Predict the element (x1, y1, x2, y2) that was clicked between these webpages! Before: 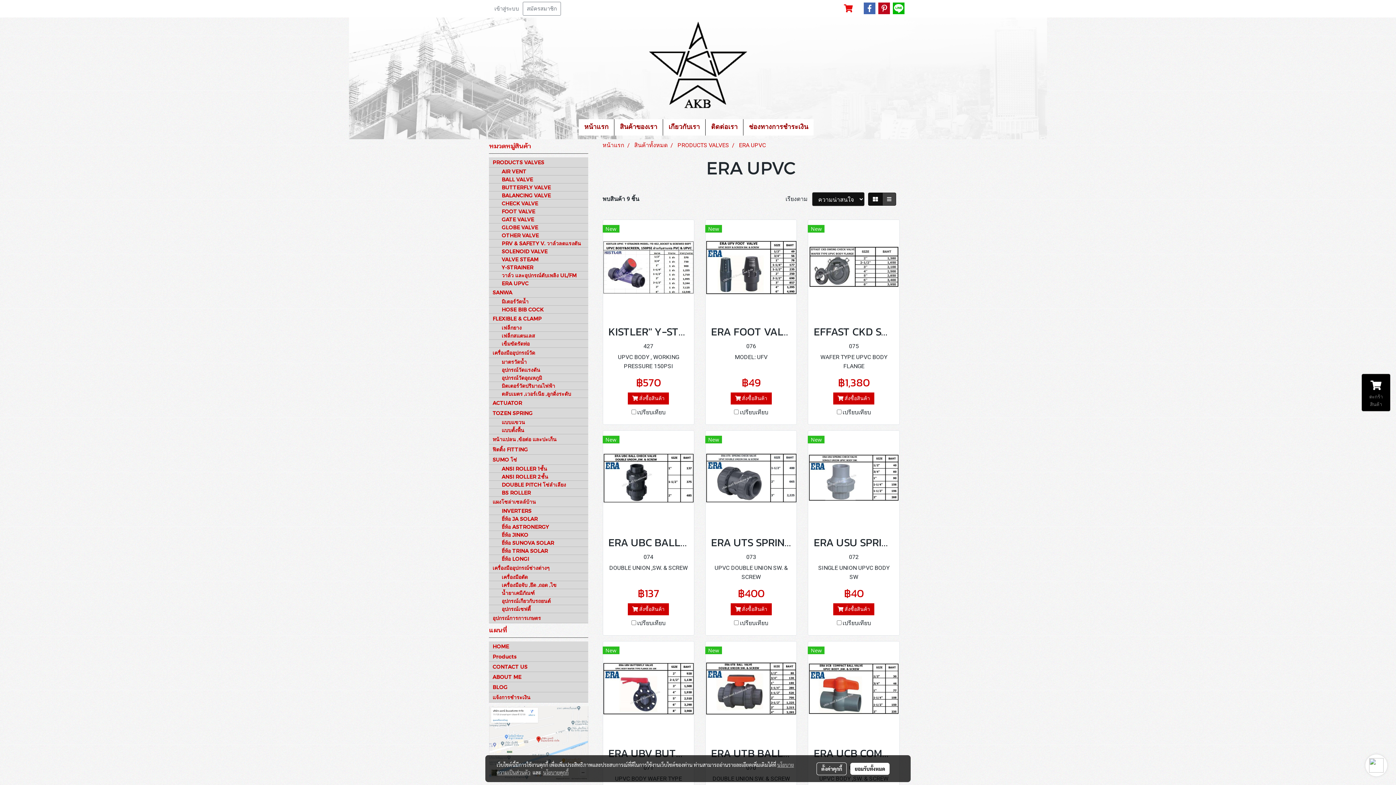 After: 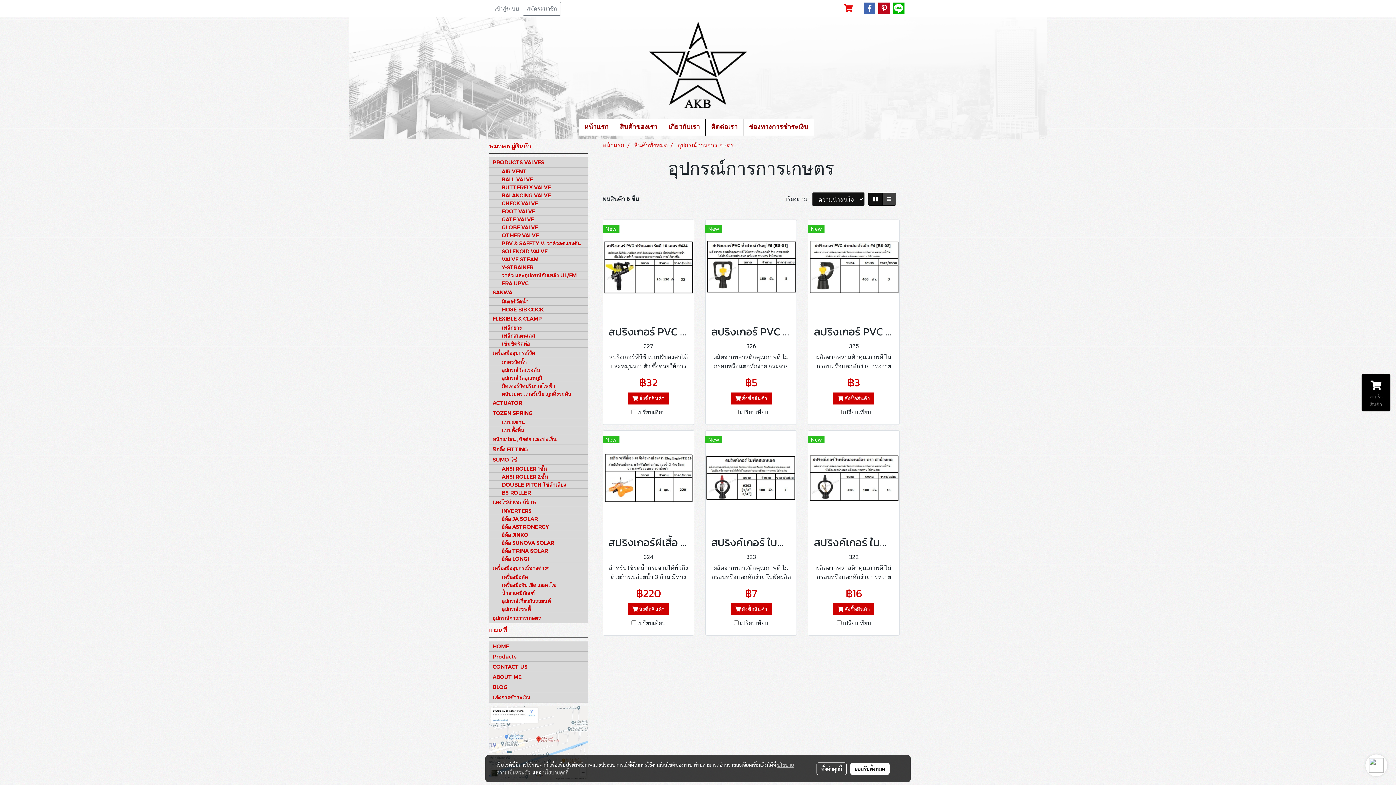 Action: label: อุปกรณ์การการเกษตร bbox: (489, 613, 588, 623)